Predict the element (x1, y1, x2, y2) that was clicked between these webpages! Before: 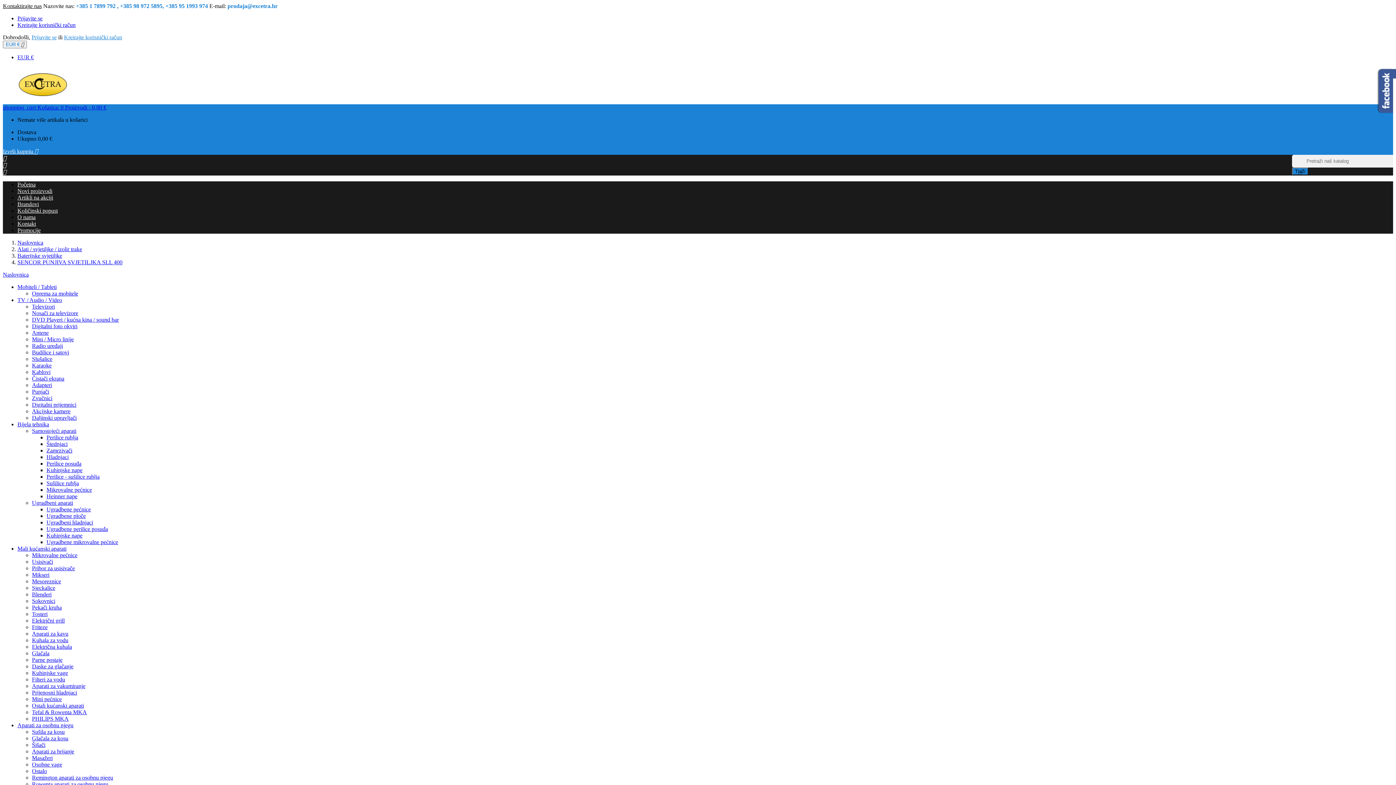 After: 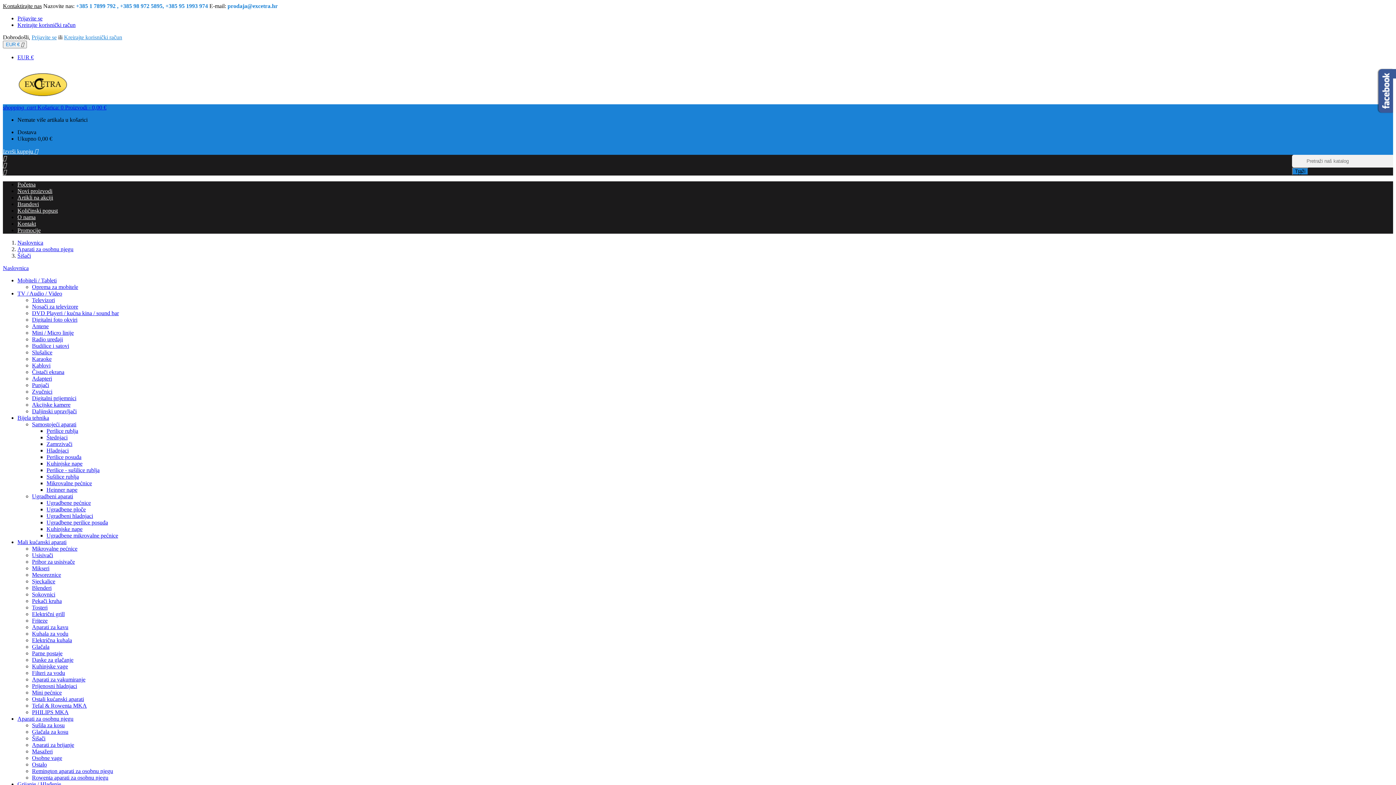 Action: bbox: (32, 742, 45, 748) label: Šišači